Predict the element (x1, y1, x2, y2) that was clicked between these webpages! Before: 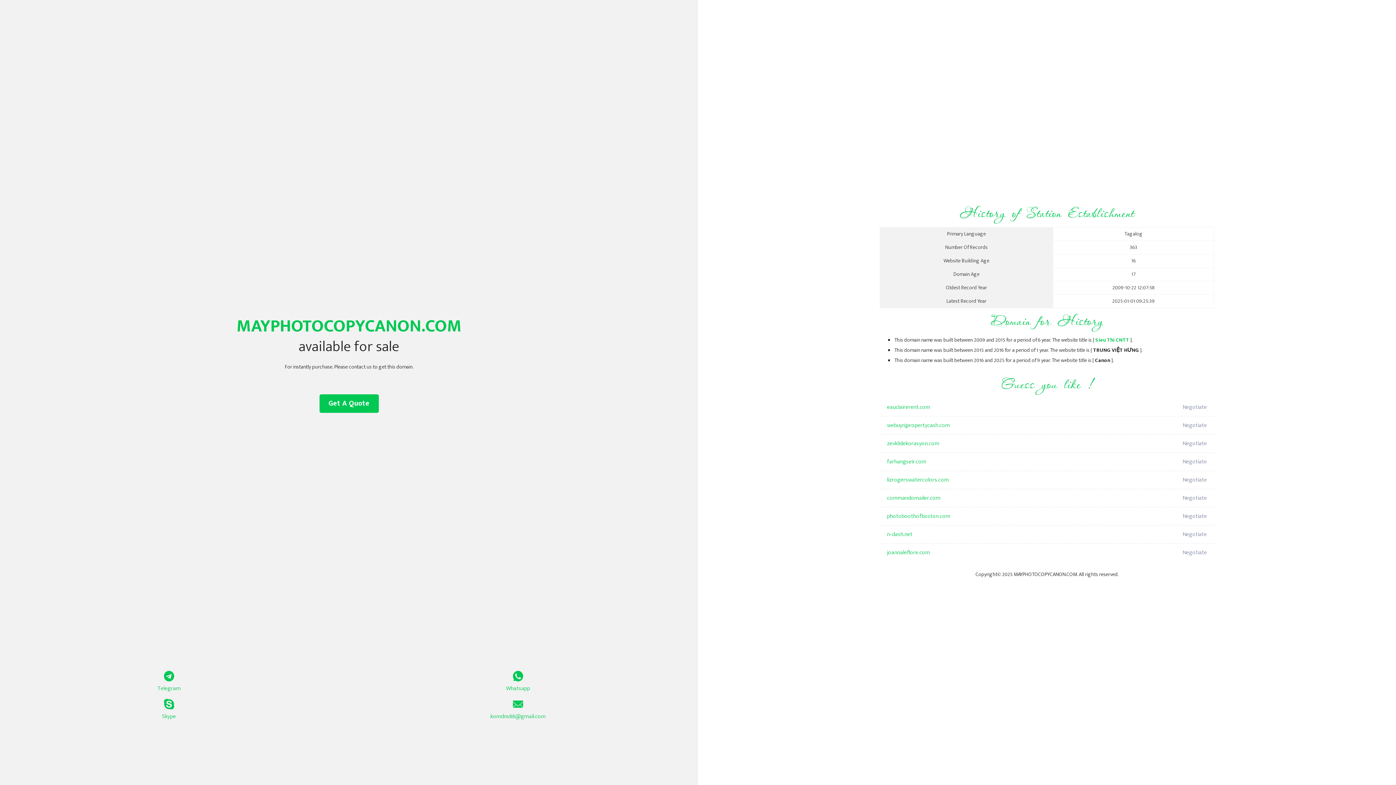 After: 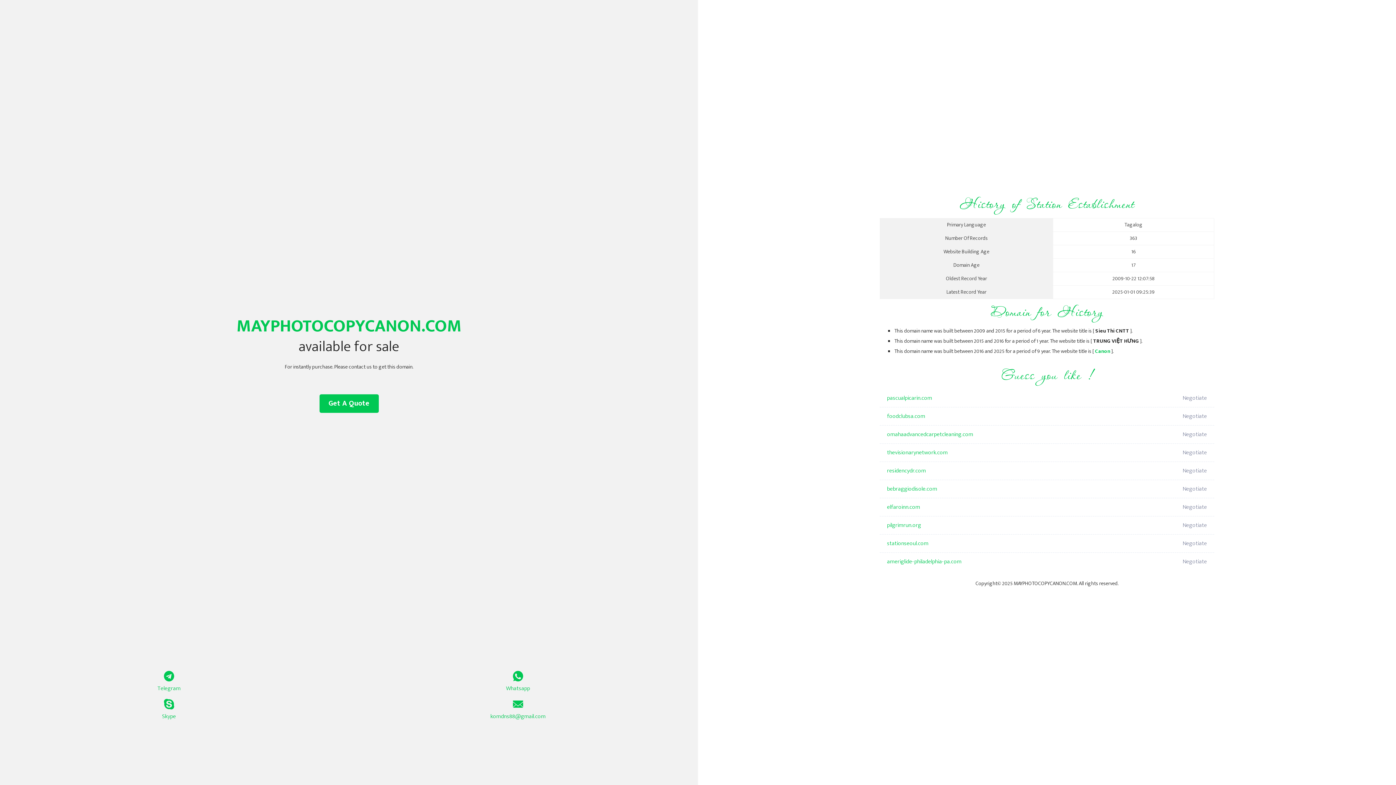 Action: bbox: (1095, 336, 1129, 344) label: Sieu Thi CNTT